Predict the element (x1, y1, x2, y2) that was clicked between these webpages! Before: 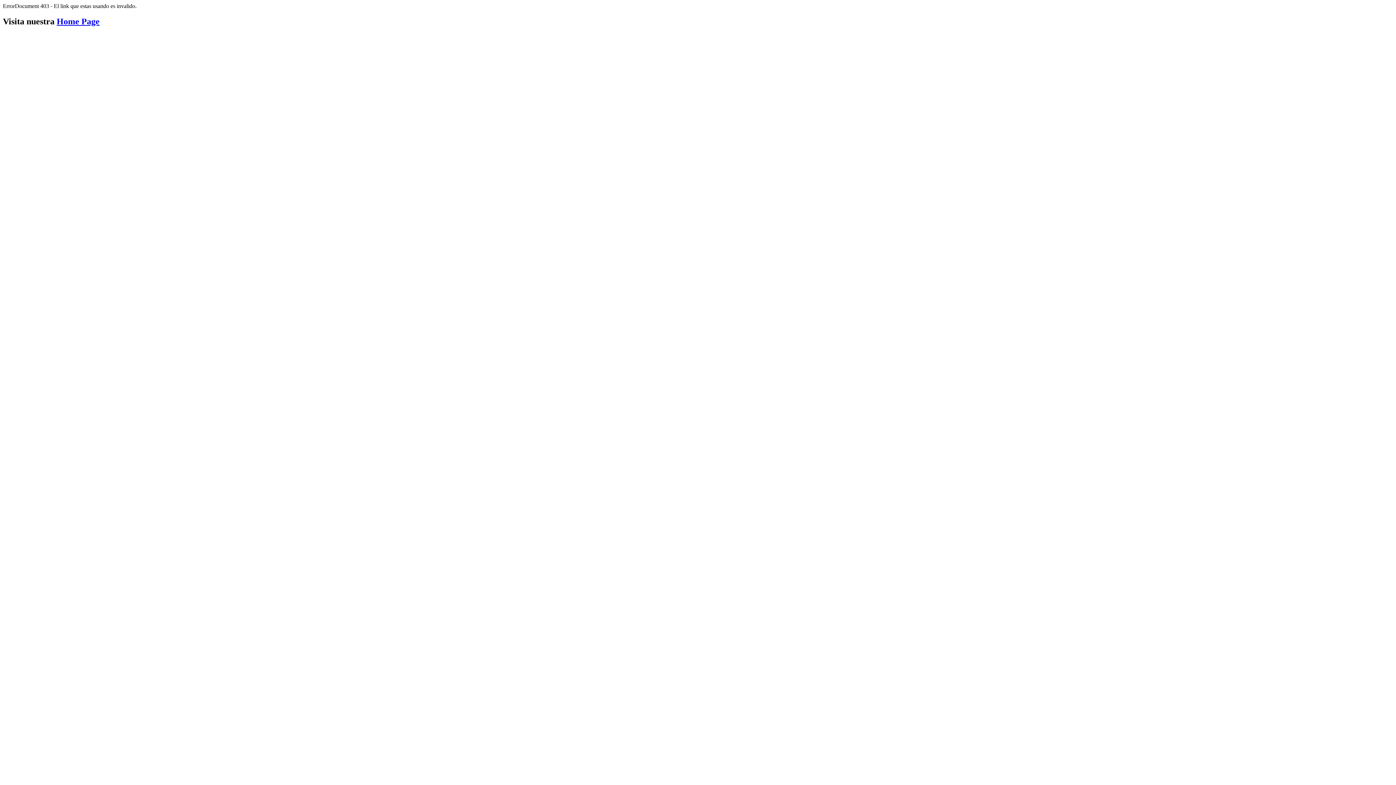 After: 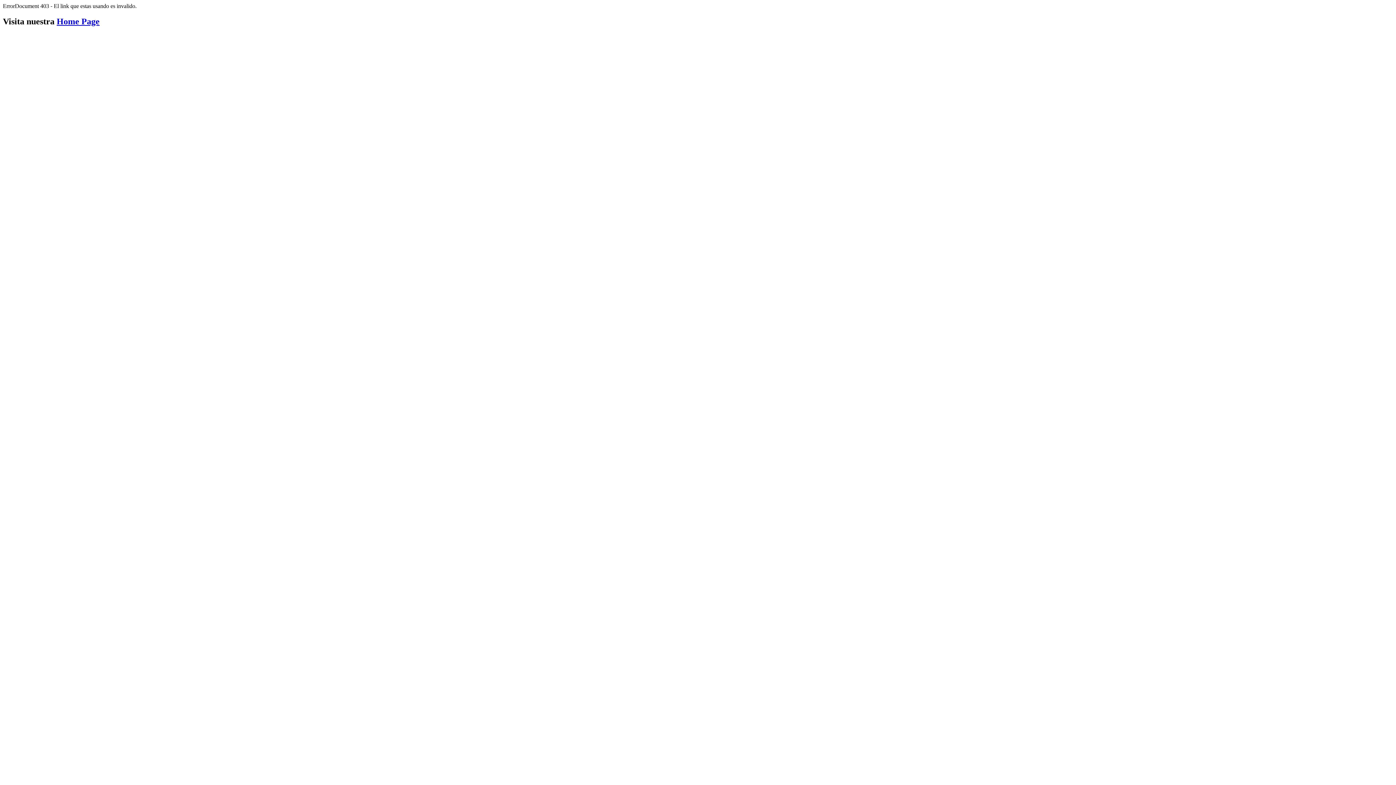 Action: bbox: (56, 16, 99, 26) label: Home Page